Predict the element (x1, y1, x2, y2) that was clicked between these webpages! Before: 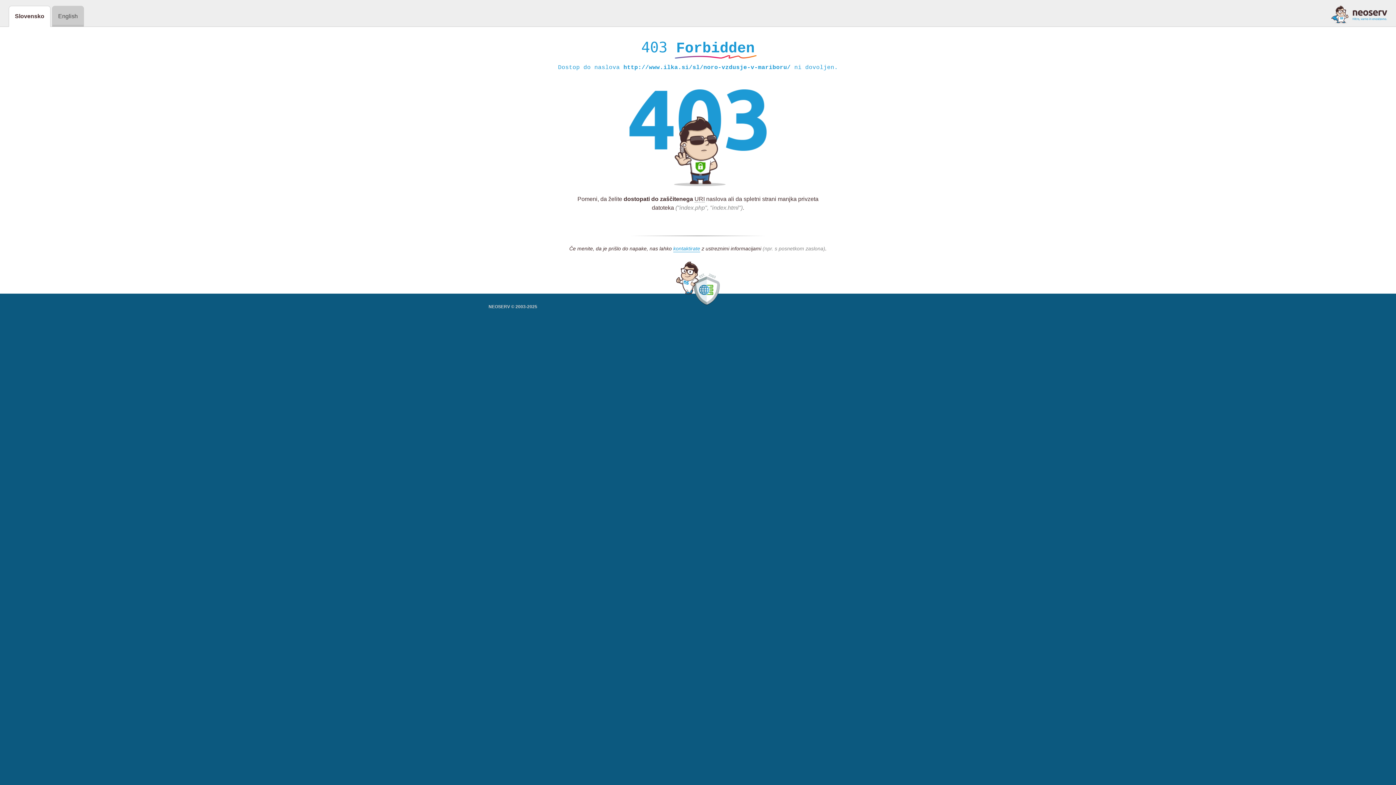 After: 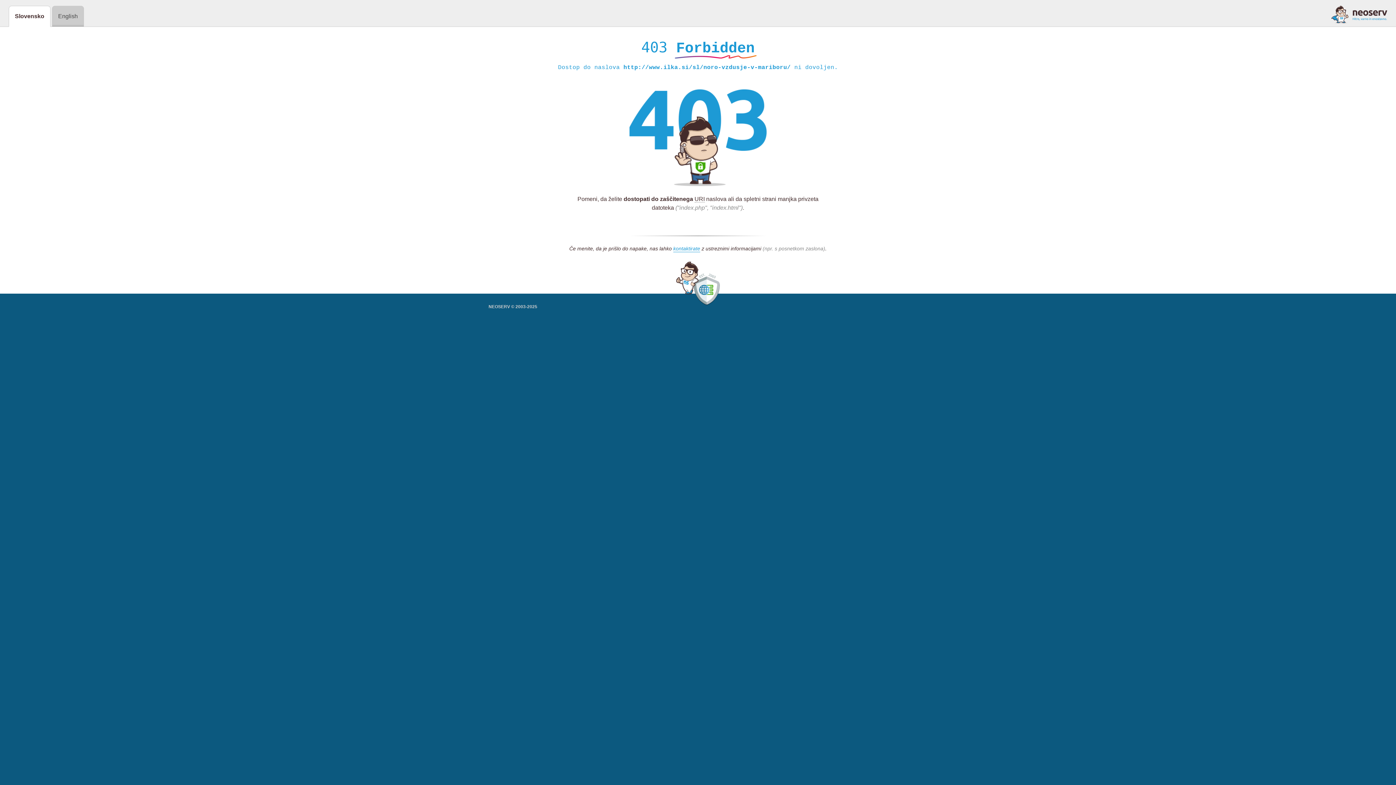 Action: bbox: (1331, 5, 1387, 23)